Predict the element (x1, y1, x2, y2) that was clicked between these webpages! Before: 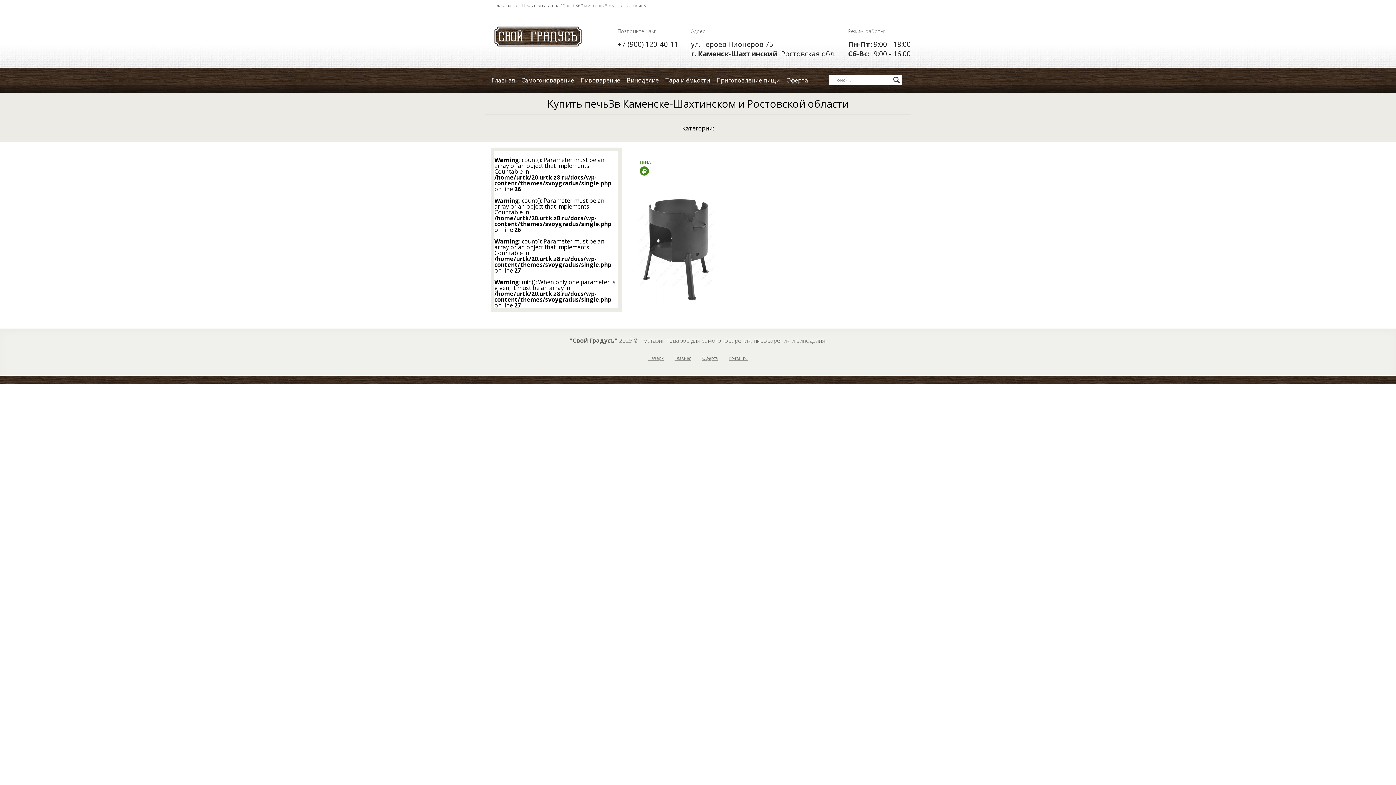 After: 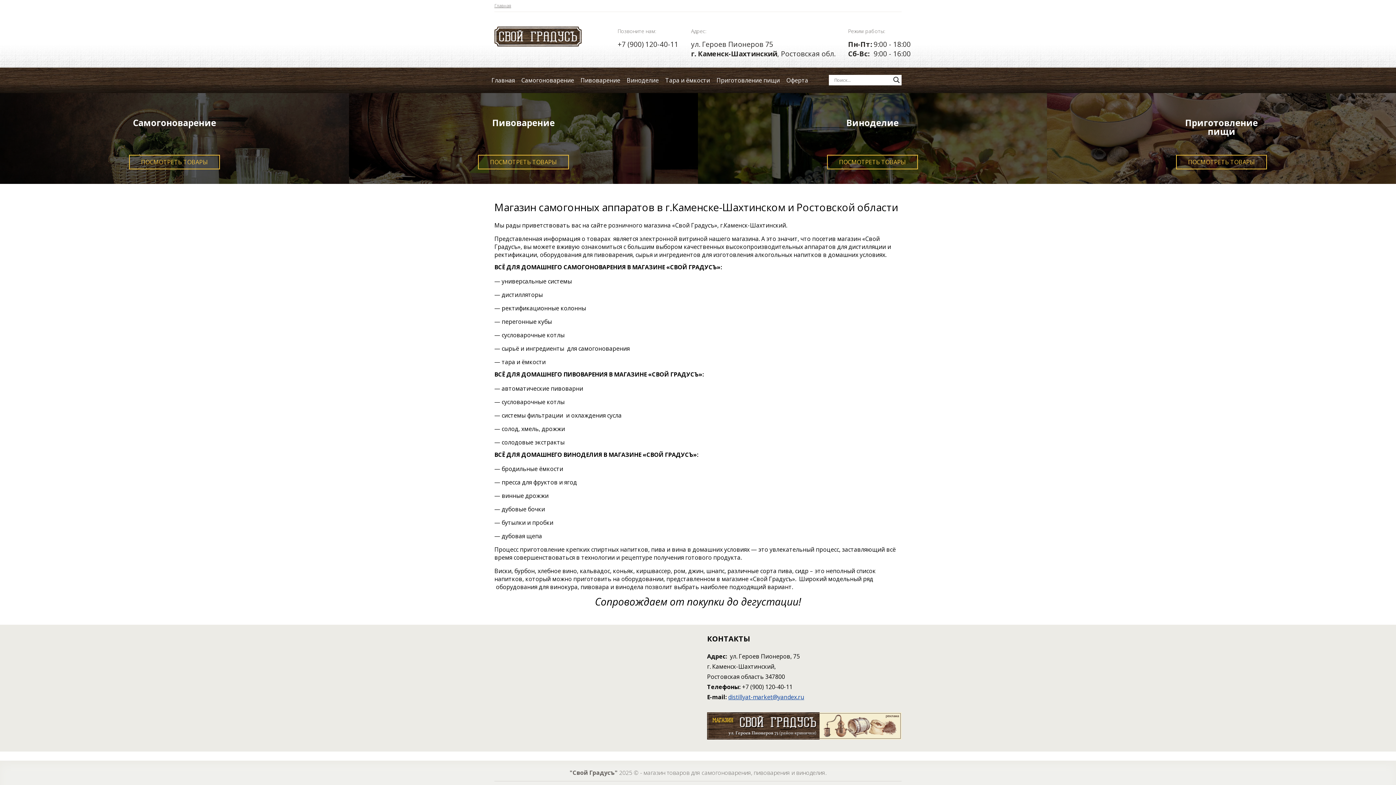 Action: bbox: (674, 355, 691, 361) label: Главная